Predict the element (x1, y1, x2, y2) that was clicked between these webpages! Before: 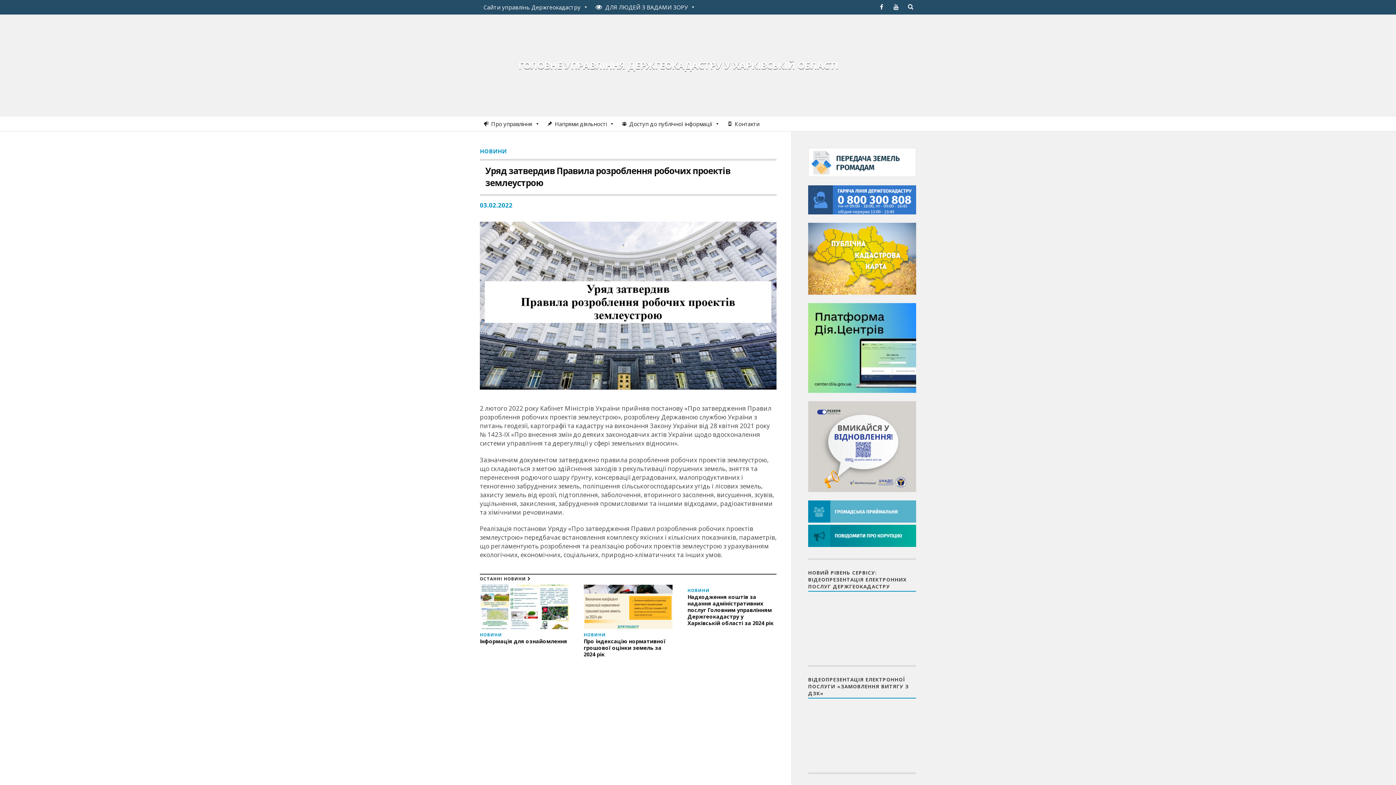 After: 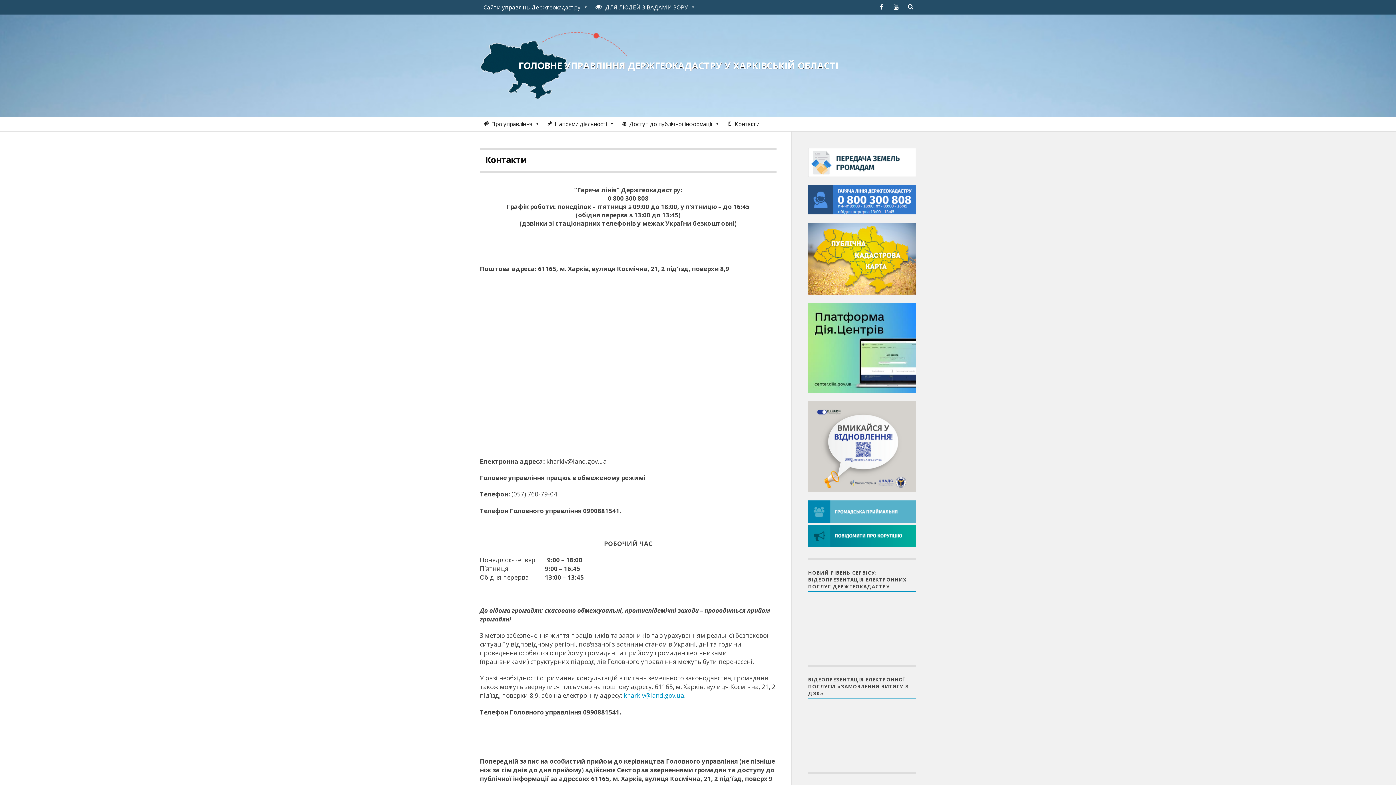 Action: bbox: (723, 116, 763, 131) label: Контакти